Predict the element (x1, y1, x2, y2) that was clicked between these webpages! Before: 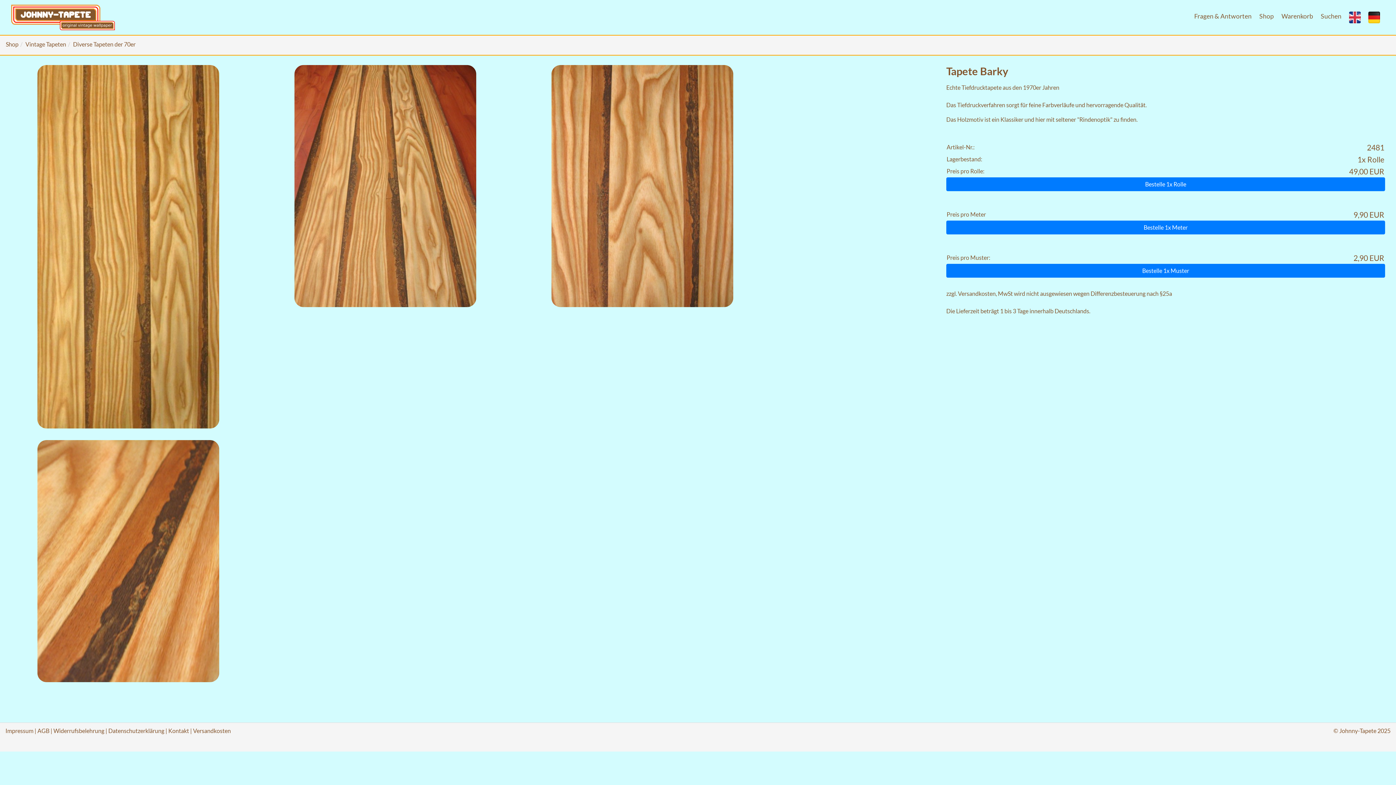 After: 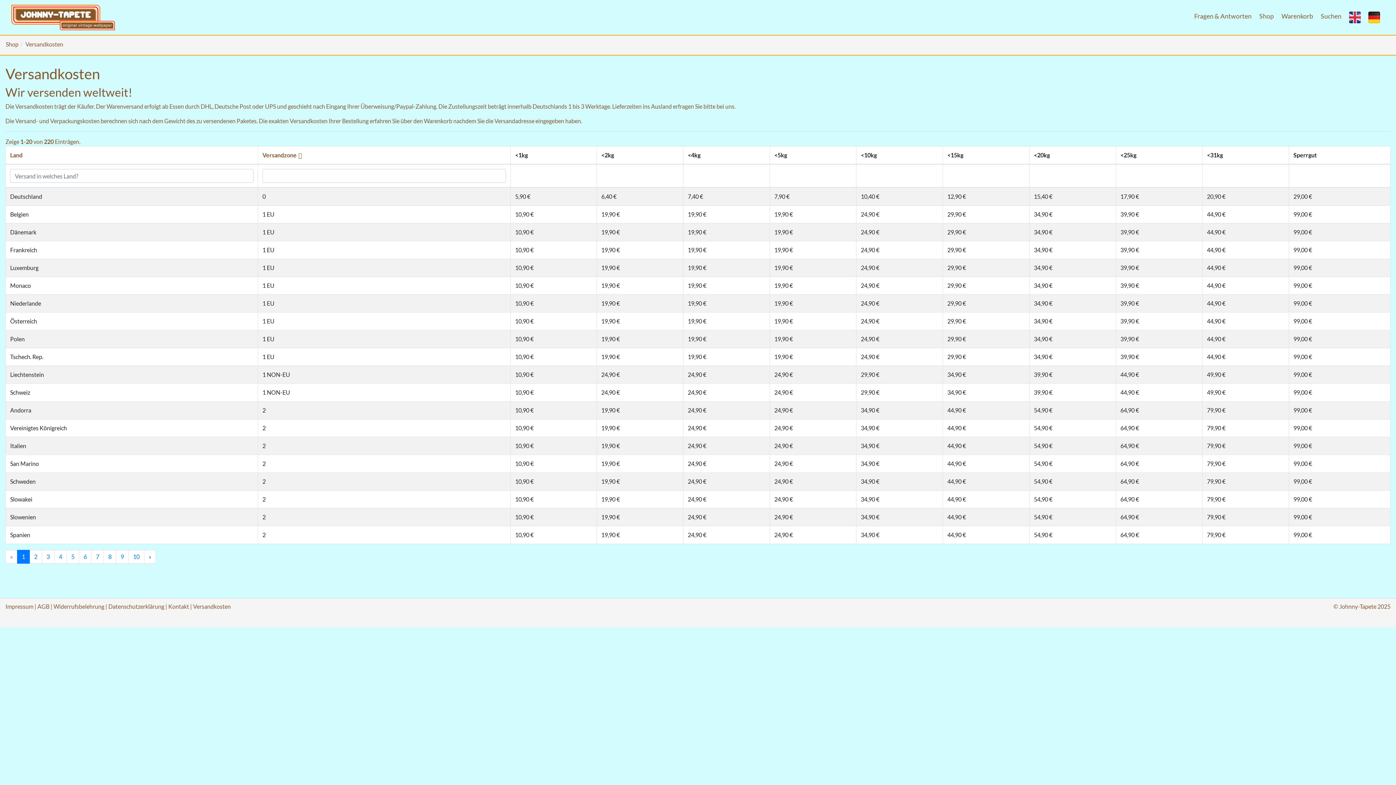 Action: bbox: (958, 290, 995, 297) label: Versandkosten